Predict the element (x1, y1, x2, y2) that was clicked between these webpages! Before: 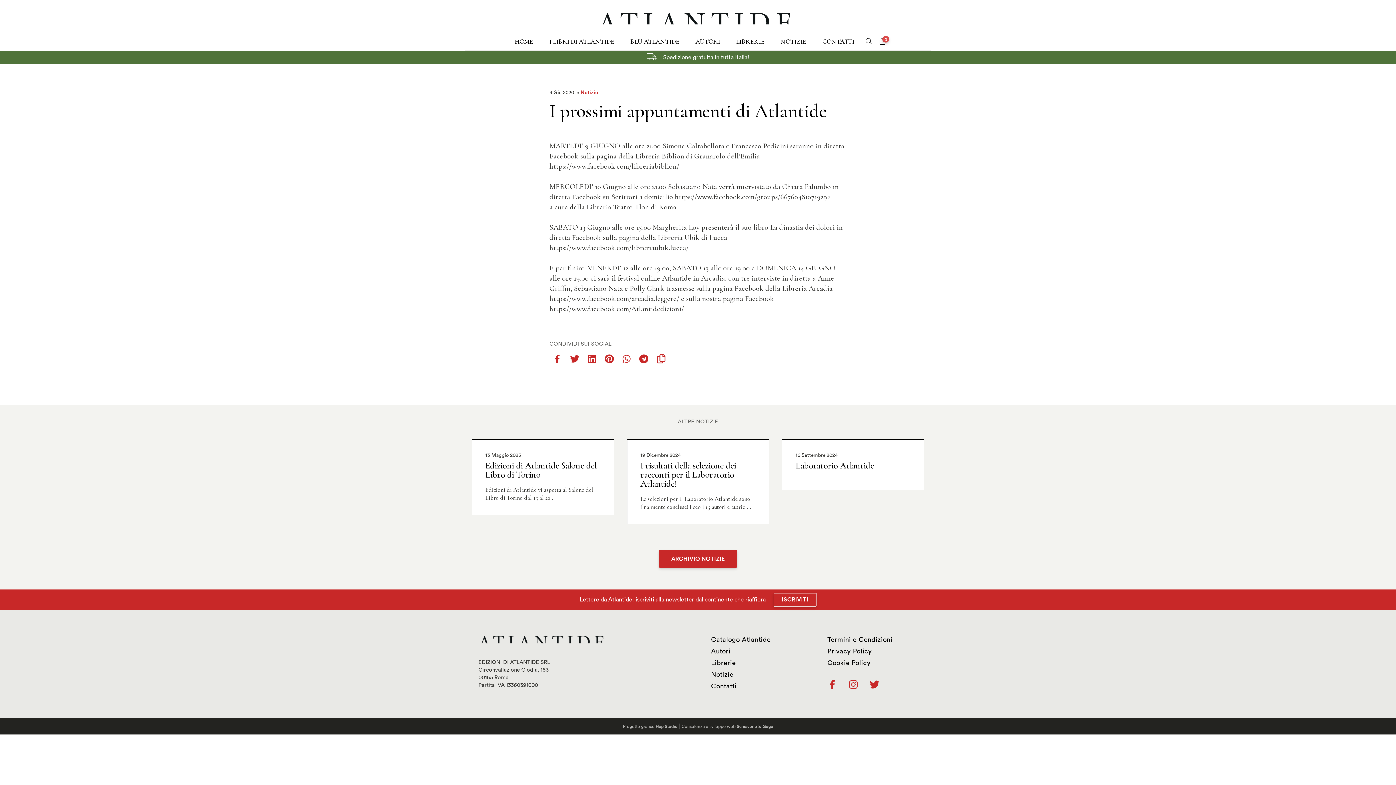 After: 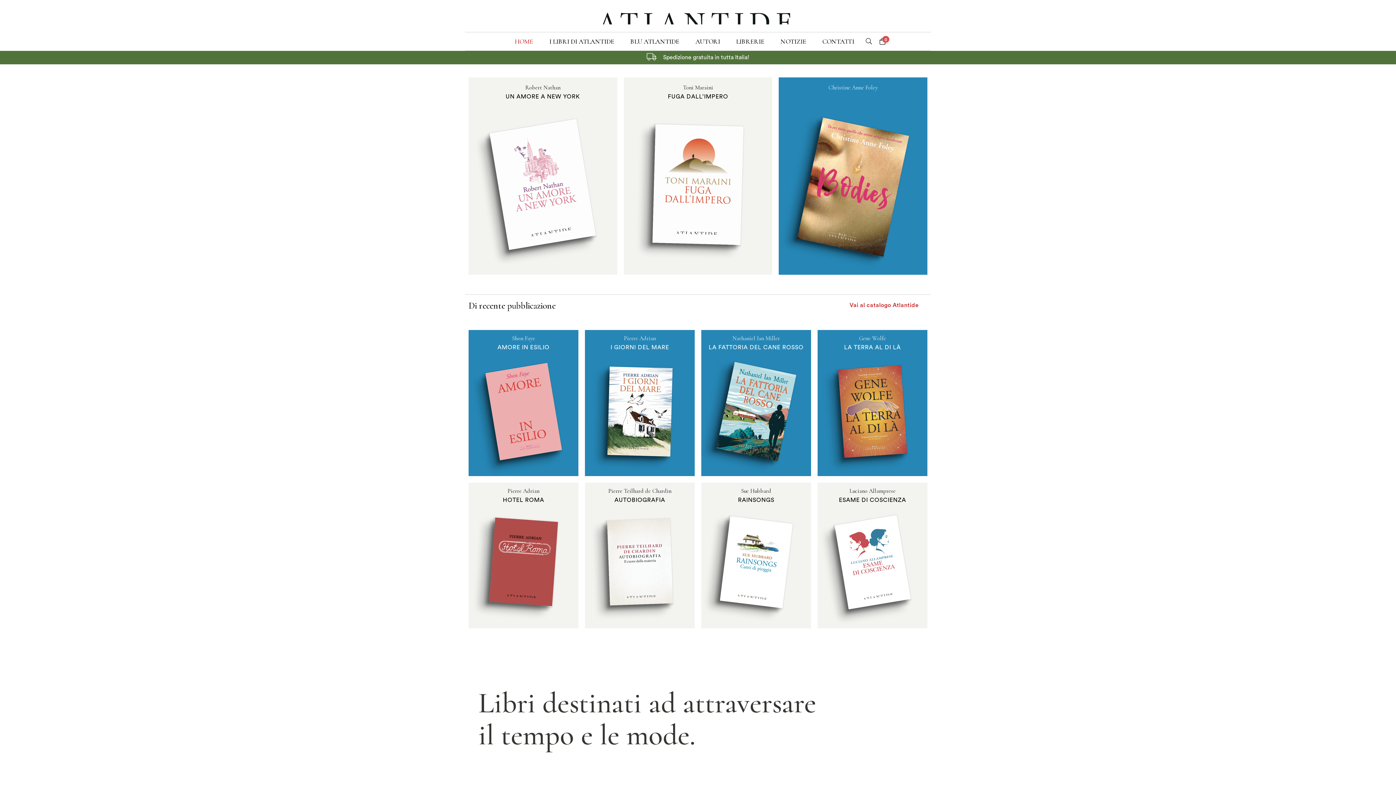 Action: label: Home Page bbox: (593, 0, 802, 32)